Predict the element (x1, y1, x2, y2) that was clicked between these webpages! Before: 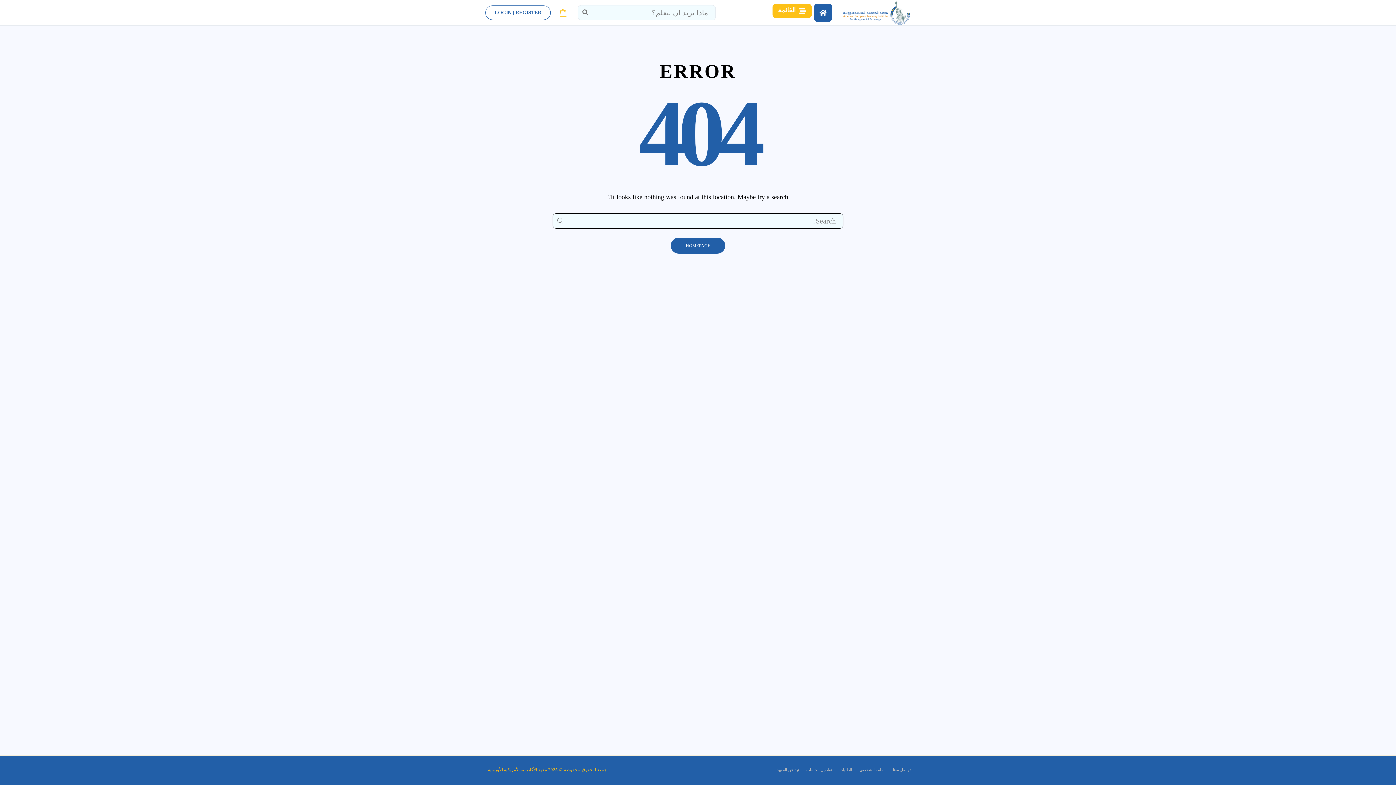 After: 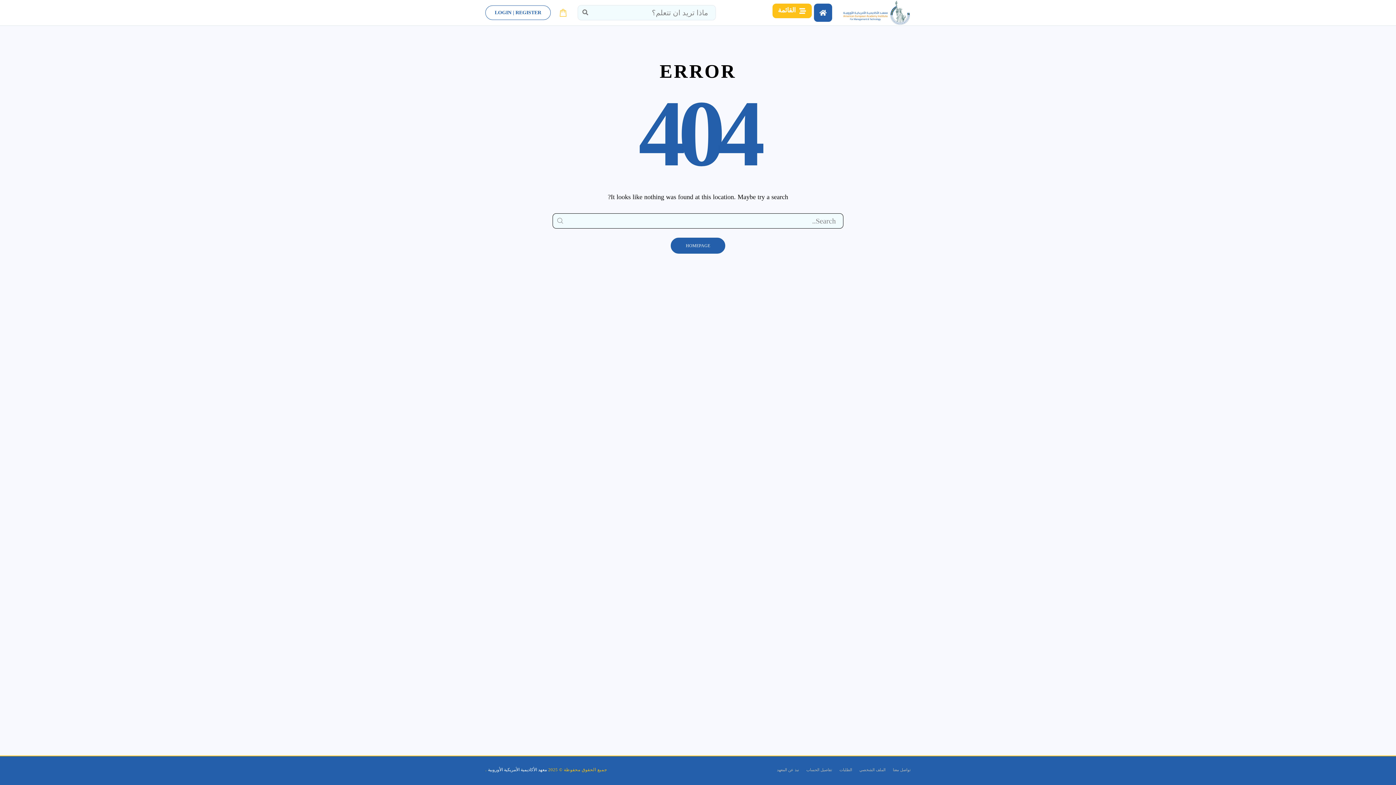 Action: bbox: (488, 767, 546, 772) label: ﻣﻌﻬﺪ ﺍﻷﻛﺎﺩﻳﻤﻴﺔ ﺍﻷﻣﺮﻳﻜﻴﺔ ﺍﻷﻭﺭﻭﺑﻴﺔ